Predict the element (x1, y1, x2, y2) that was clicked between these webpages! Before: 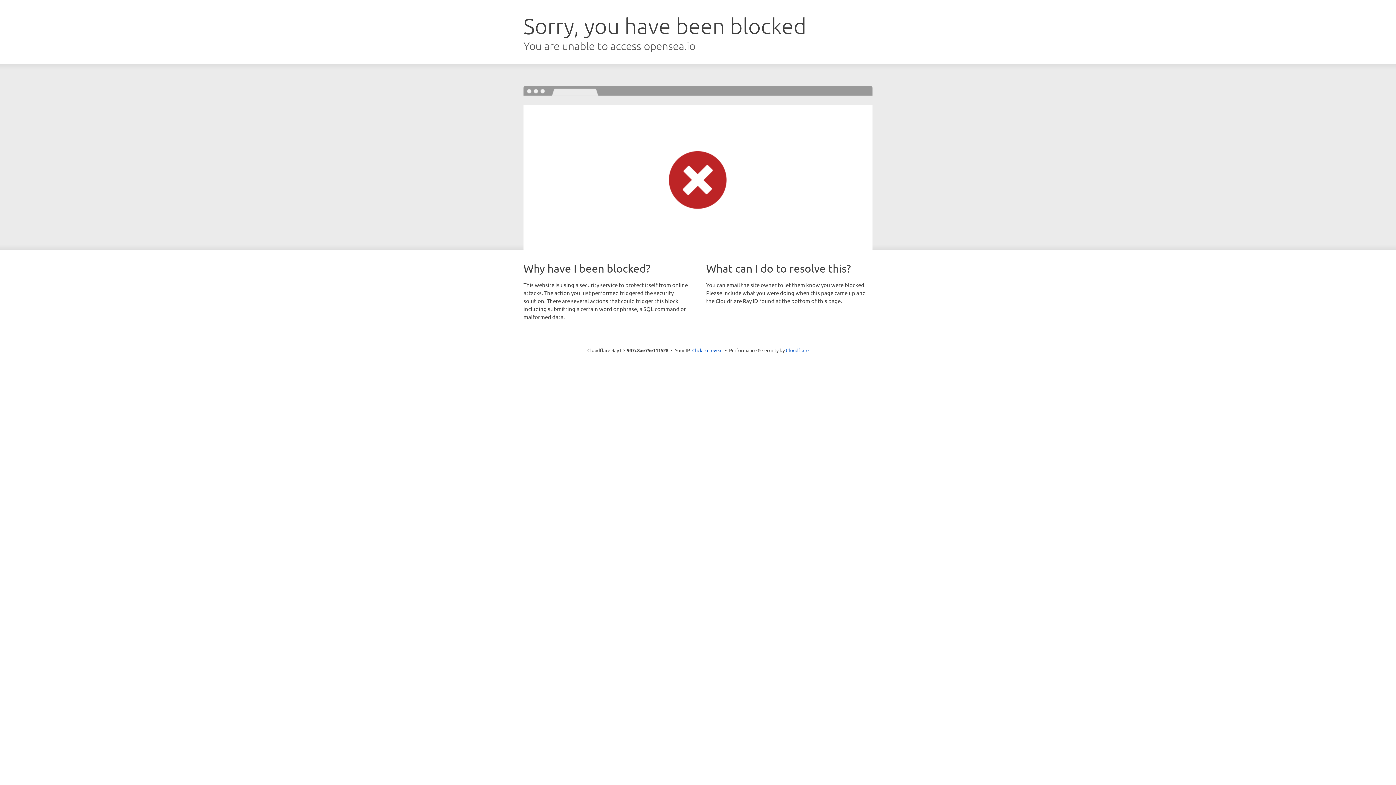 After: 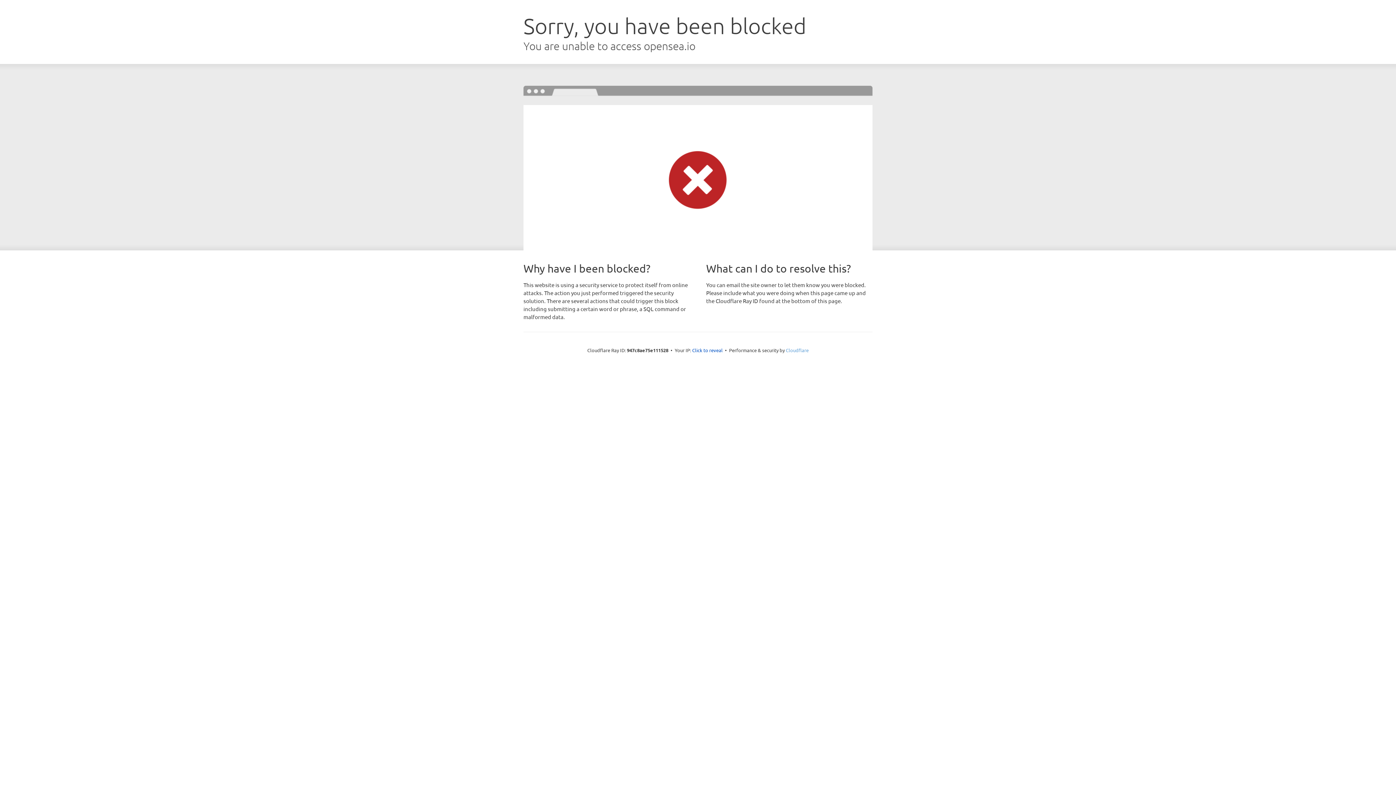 Action: label: Cloudflare bbox: (786, 347, 808, 353)